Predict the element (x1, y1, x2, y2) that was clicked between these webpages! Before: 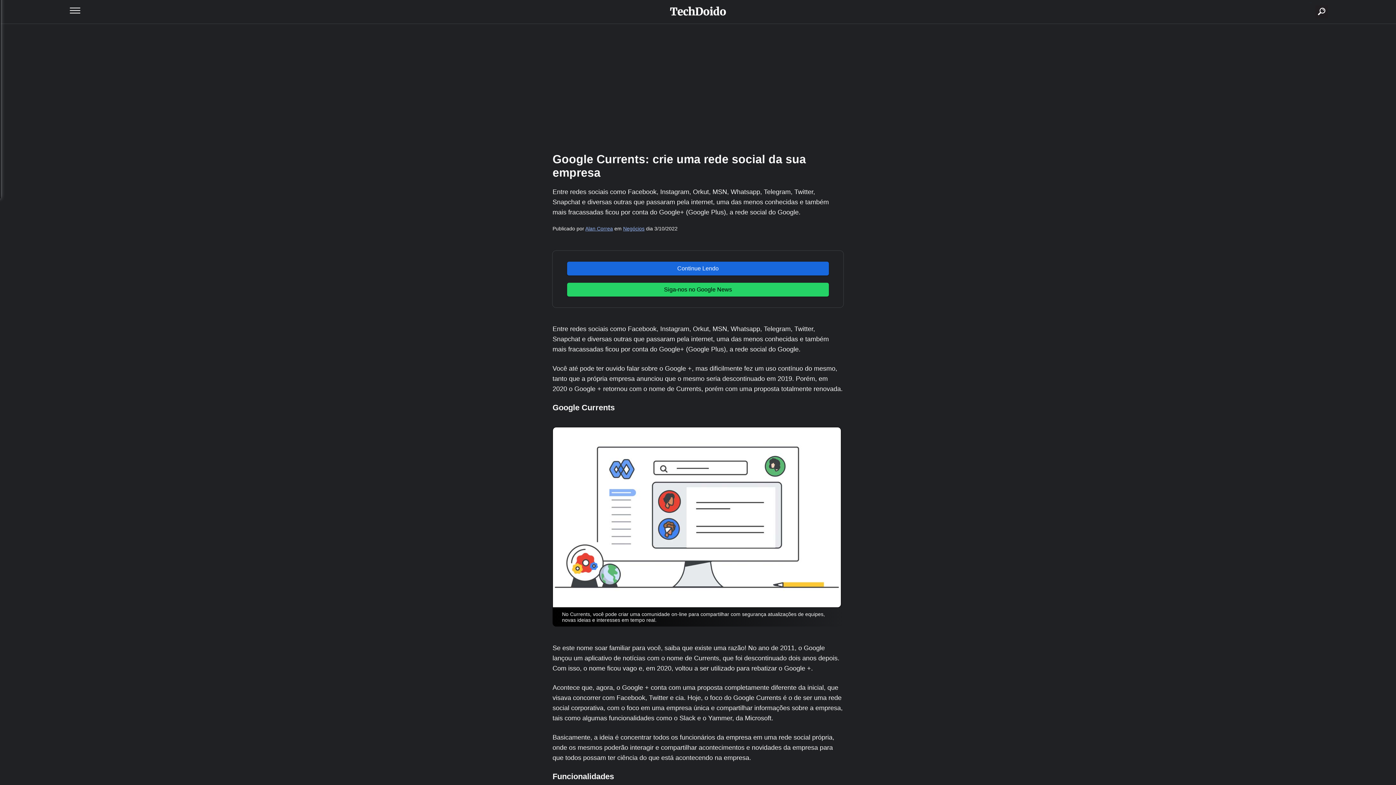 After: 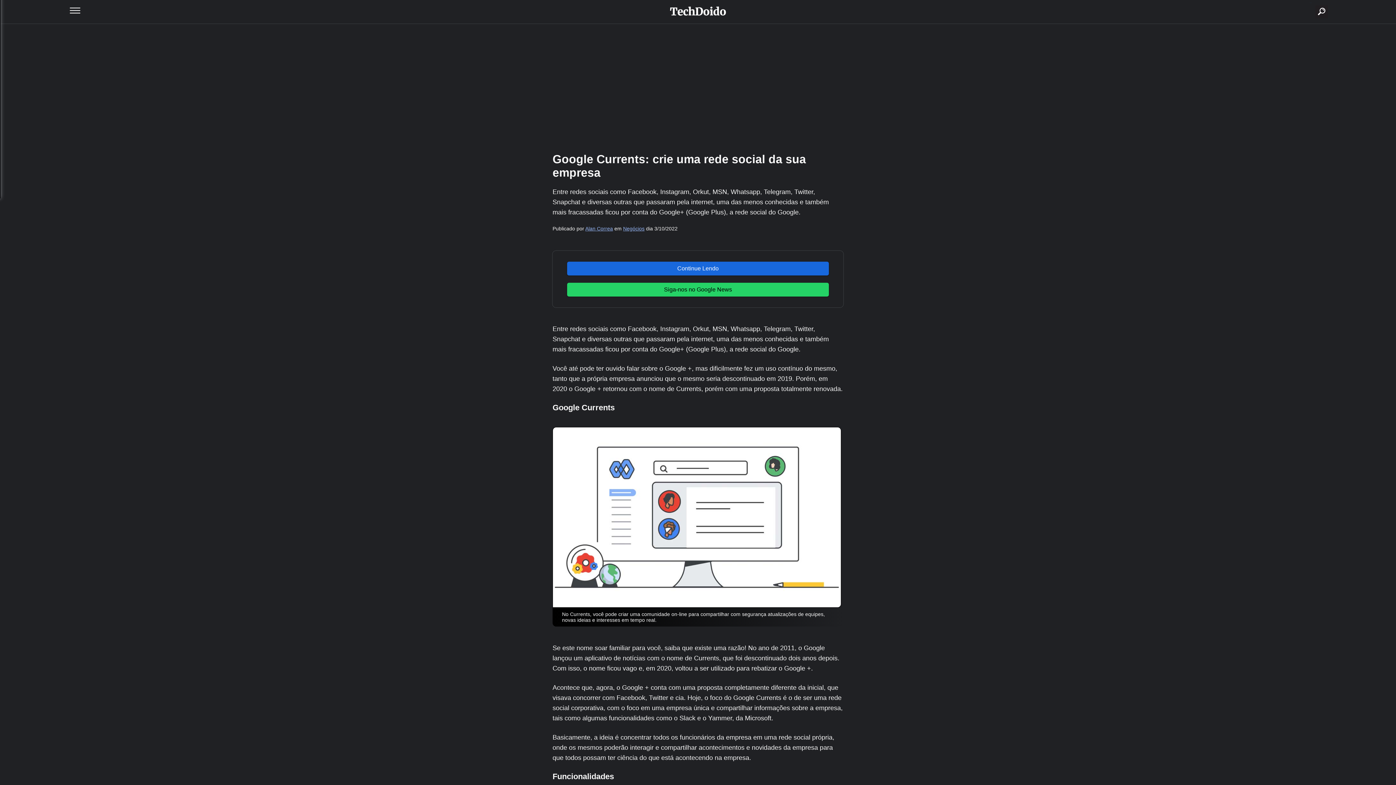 Action: label: Siga-nos no Google News bbox: (567, 282, 829, 296)